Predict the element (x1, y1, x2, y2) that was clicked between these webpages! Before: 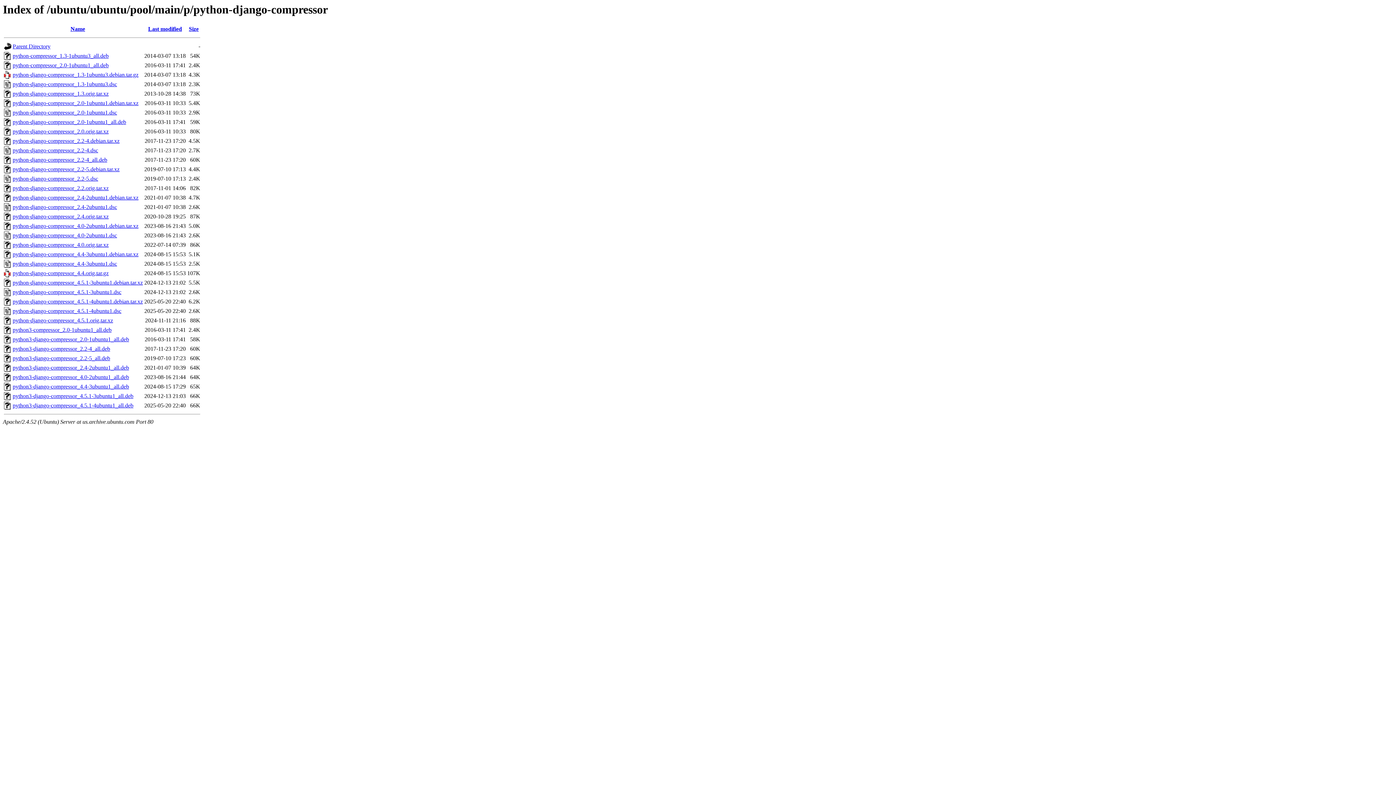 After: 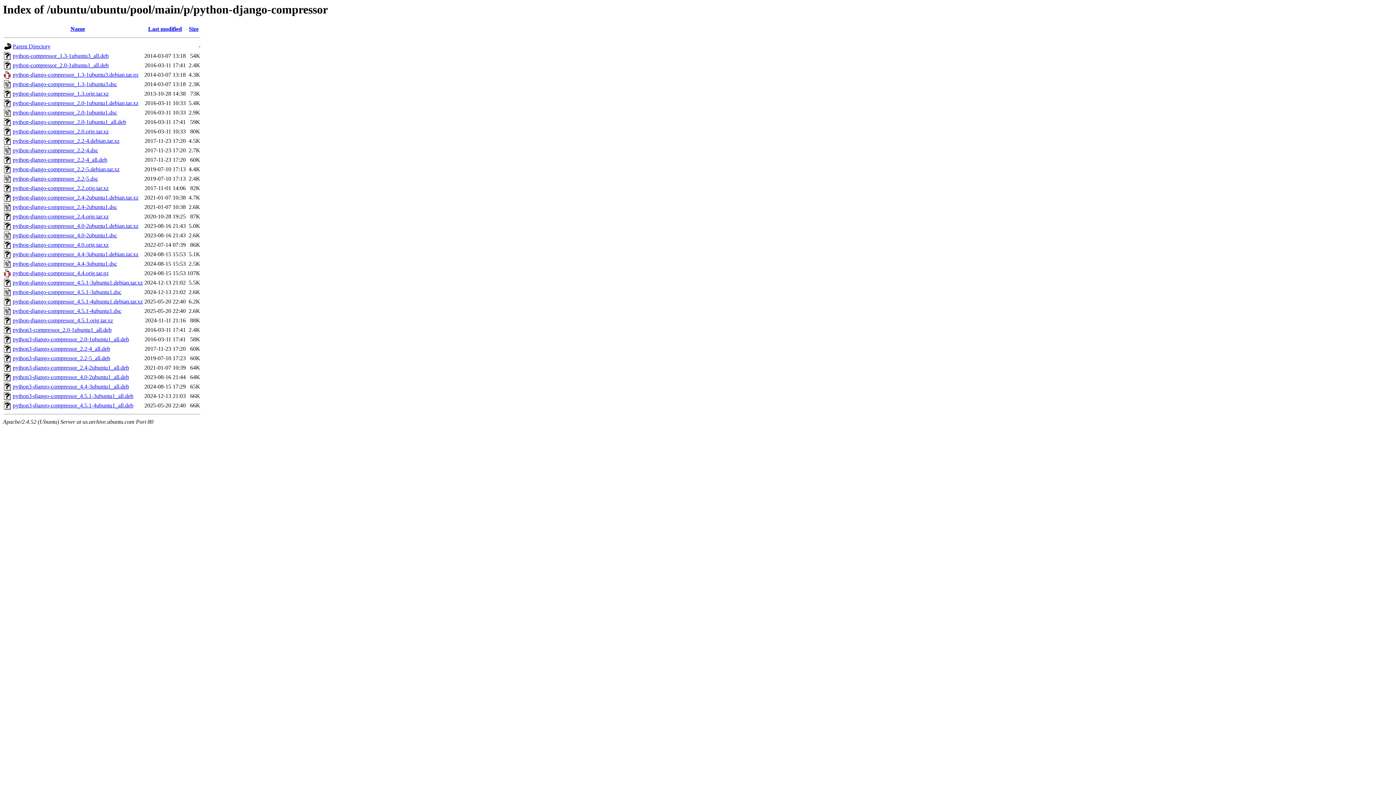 Action: label: python-django-compressor_2.2-4_all.deb bbox: (12, 156, 107, 163)